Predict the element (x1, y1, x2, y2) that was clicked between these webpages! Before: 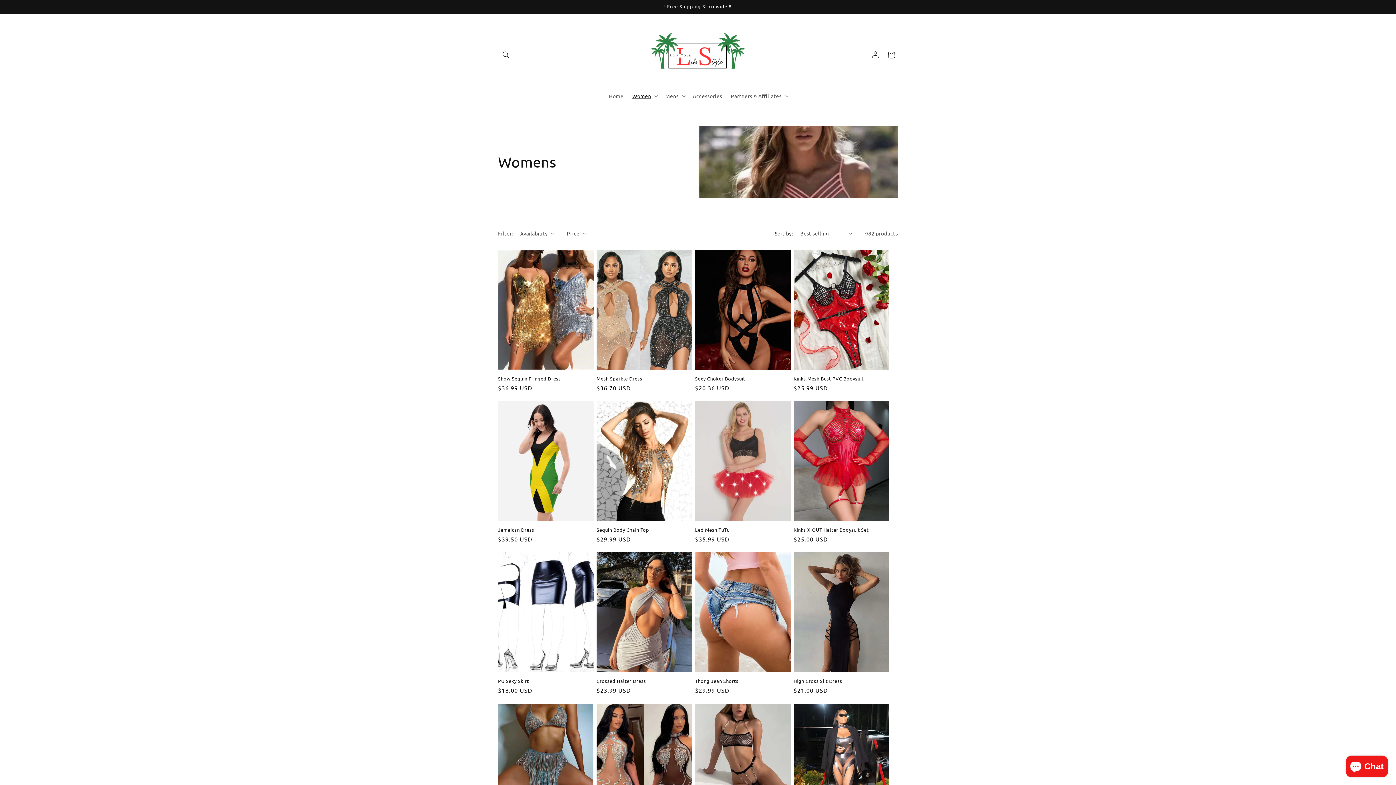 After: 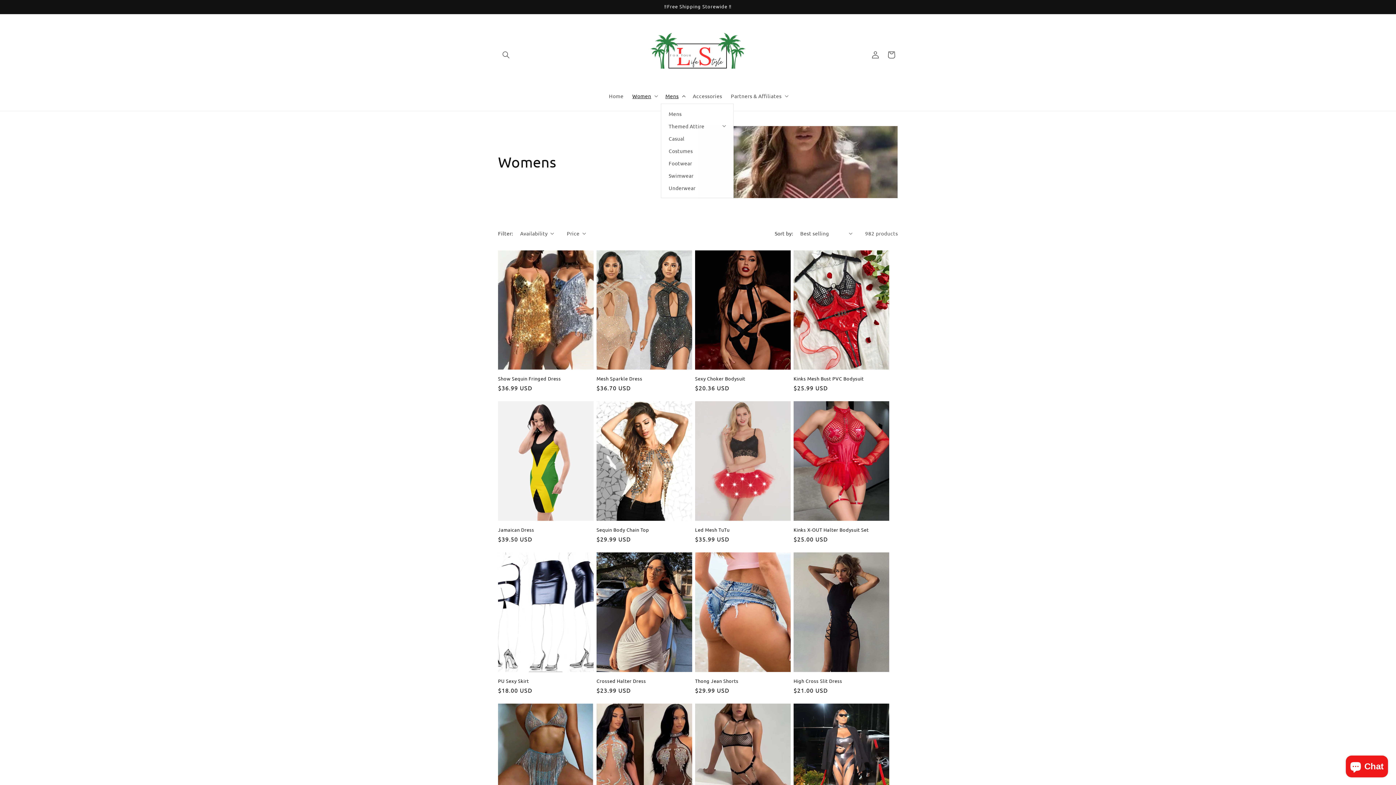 Action: label: Mens bbox: (661, 88, 688, 103)